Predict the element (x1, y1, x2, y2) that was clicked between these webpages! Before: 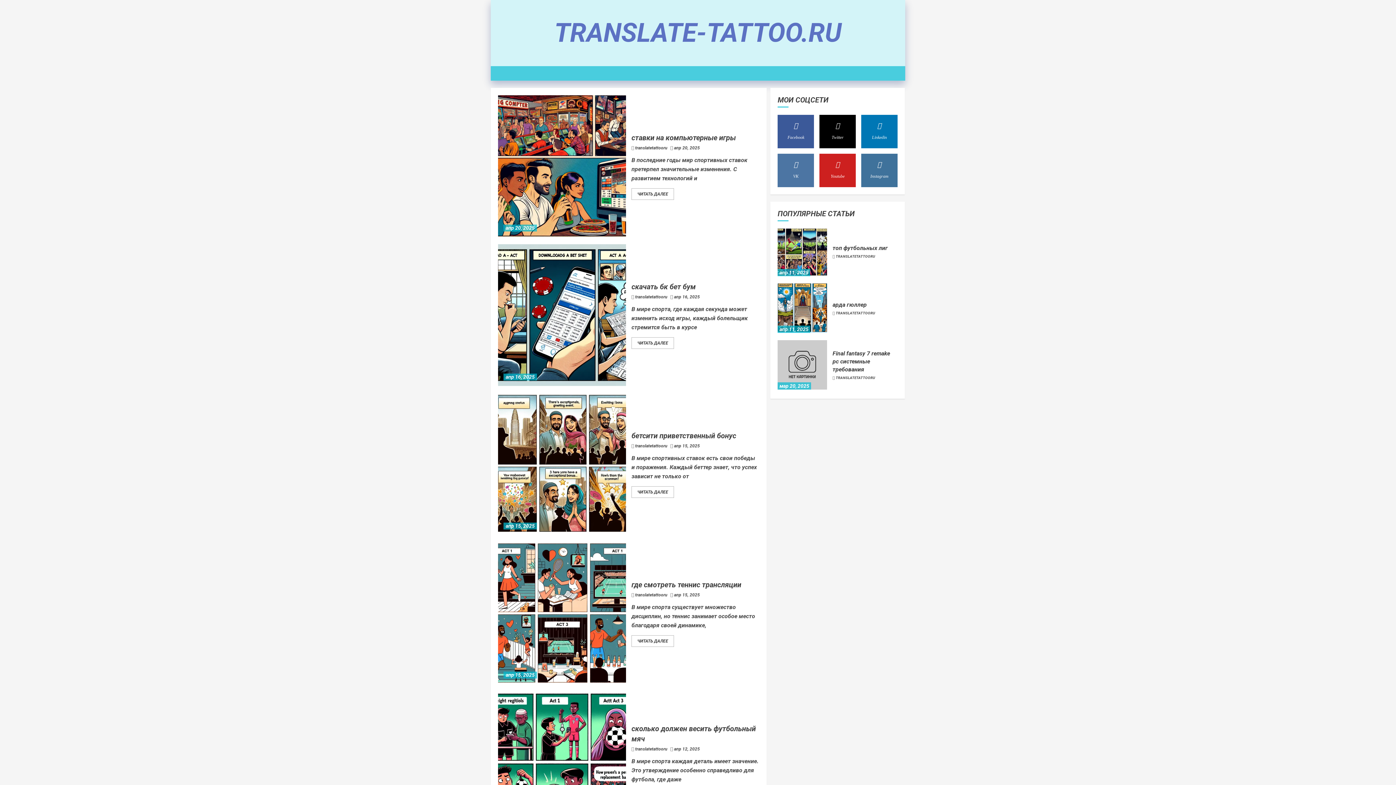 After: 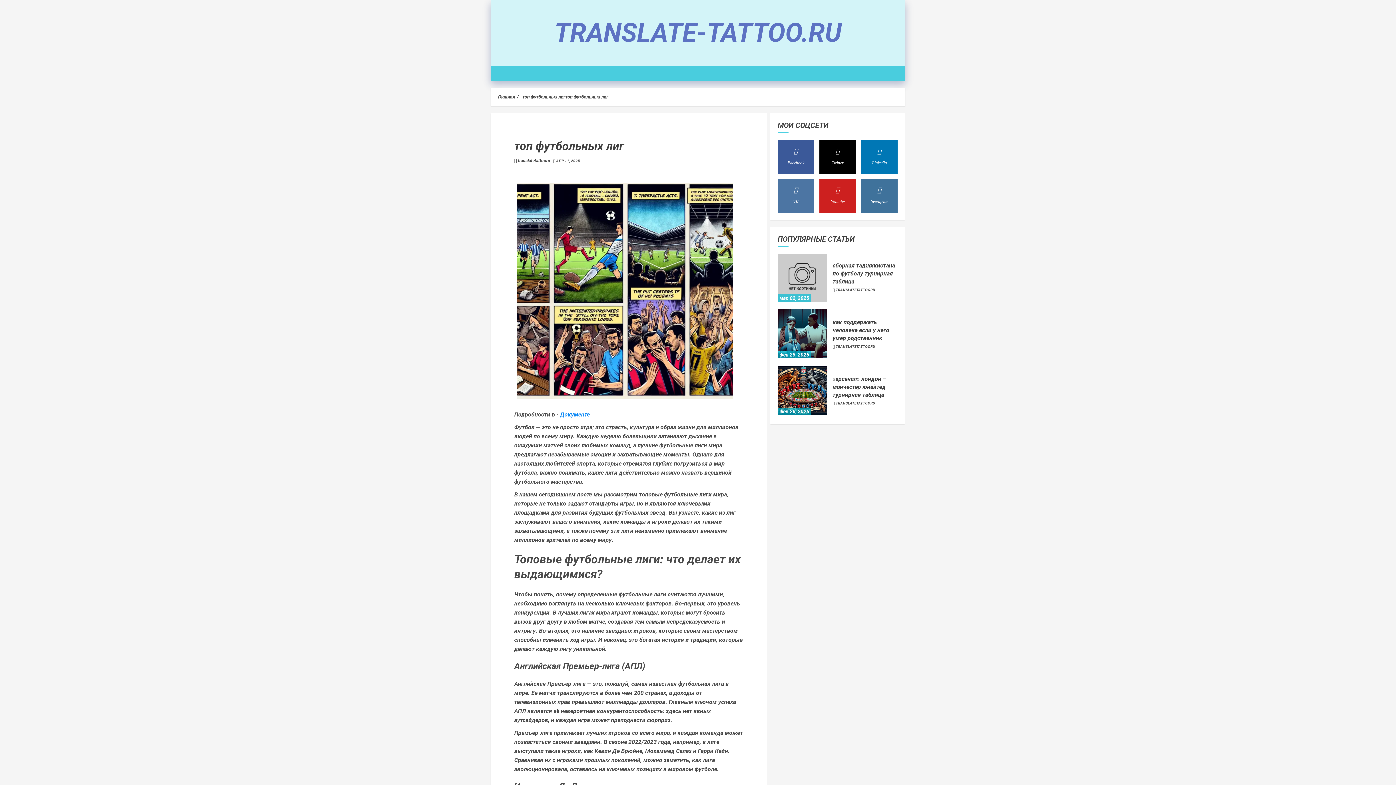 Action: label: топ футбольных лиг bbox: (832, 244, 888, 251)